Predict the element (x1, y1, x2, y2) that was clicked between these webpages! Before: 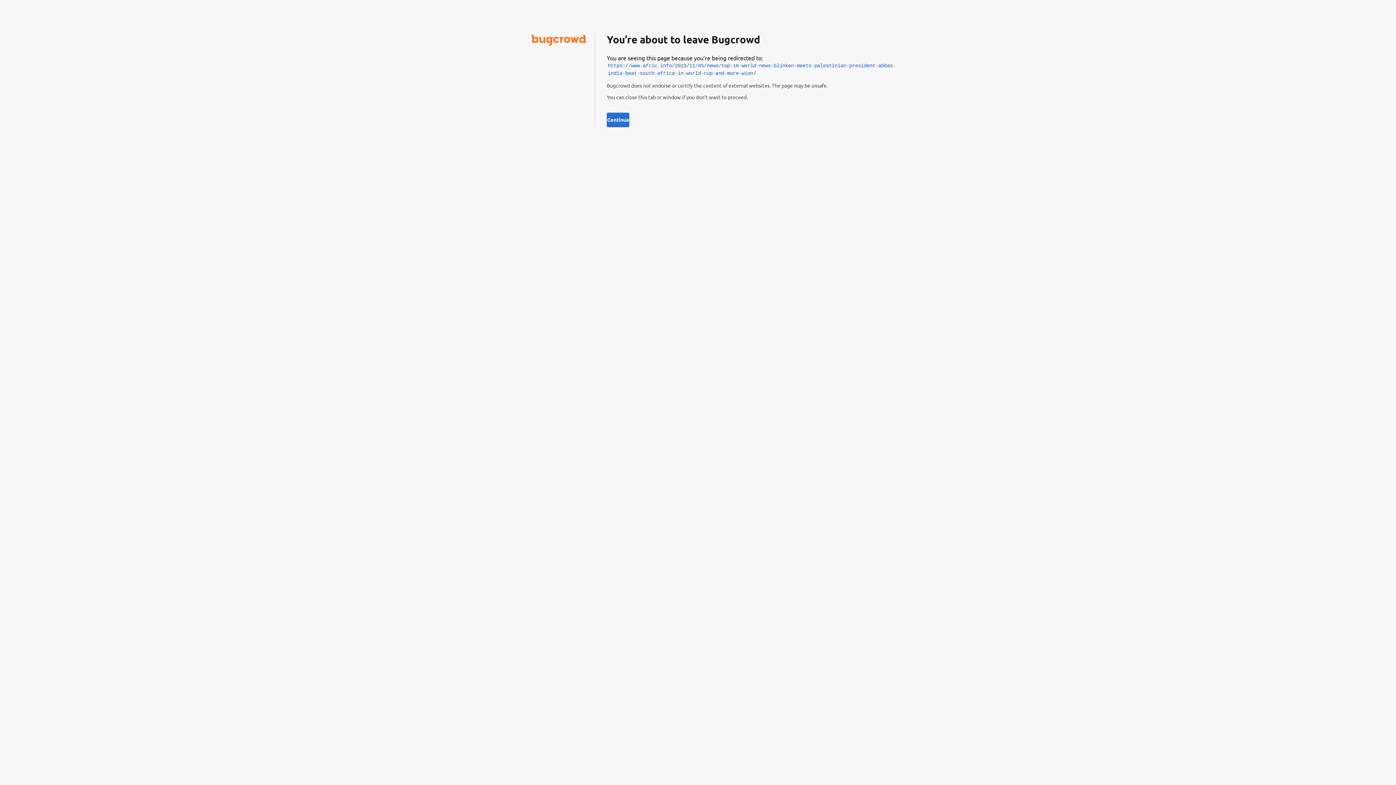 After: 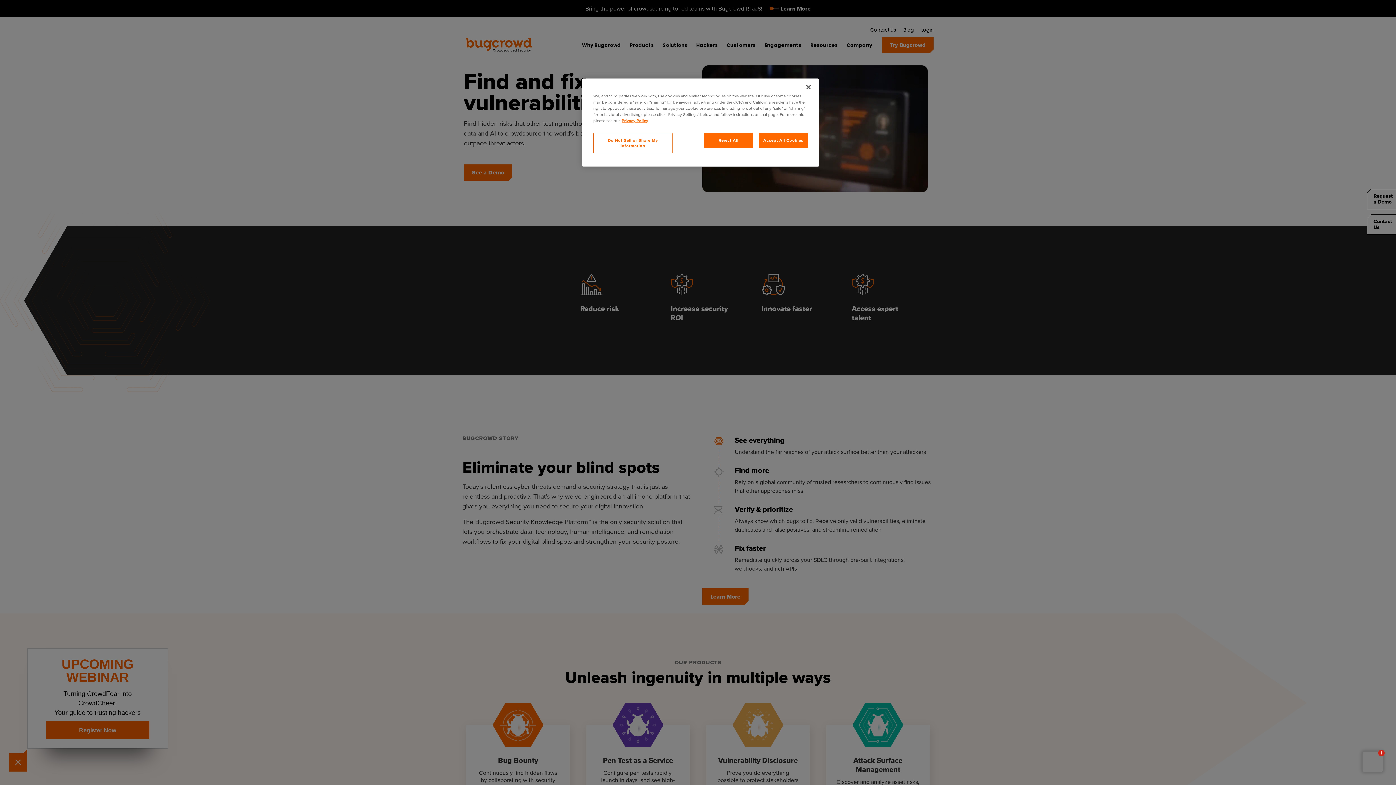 Action: bbox: (531, 39, 586, 46)